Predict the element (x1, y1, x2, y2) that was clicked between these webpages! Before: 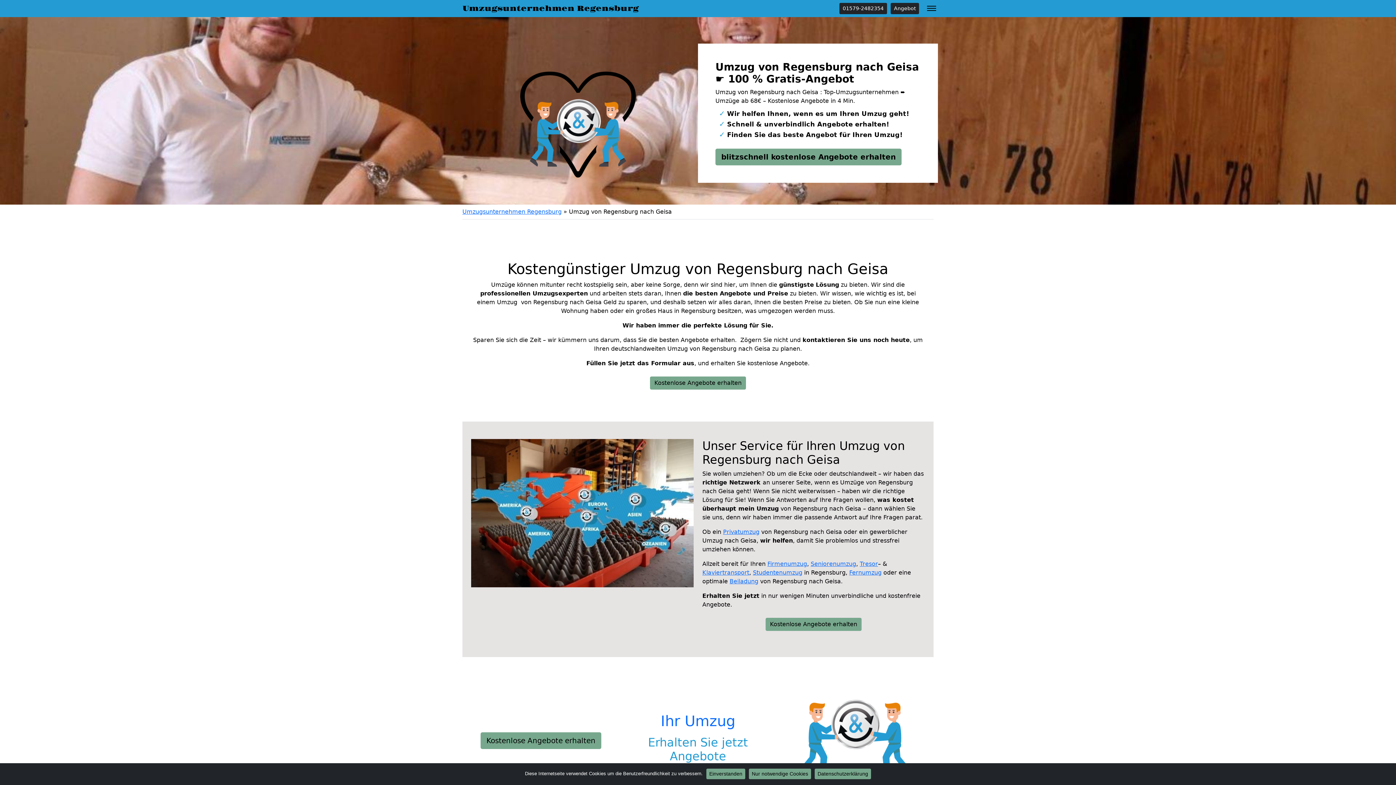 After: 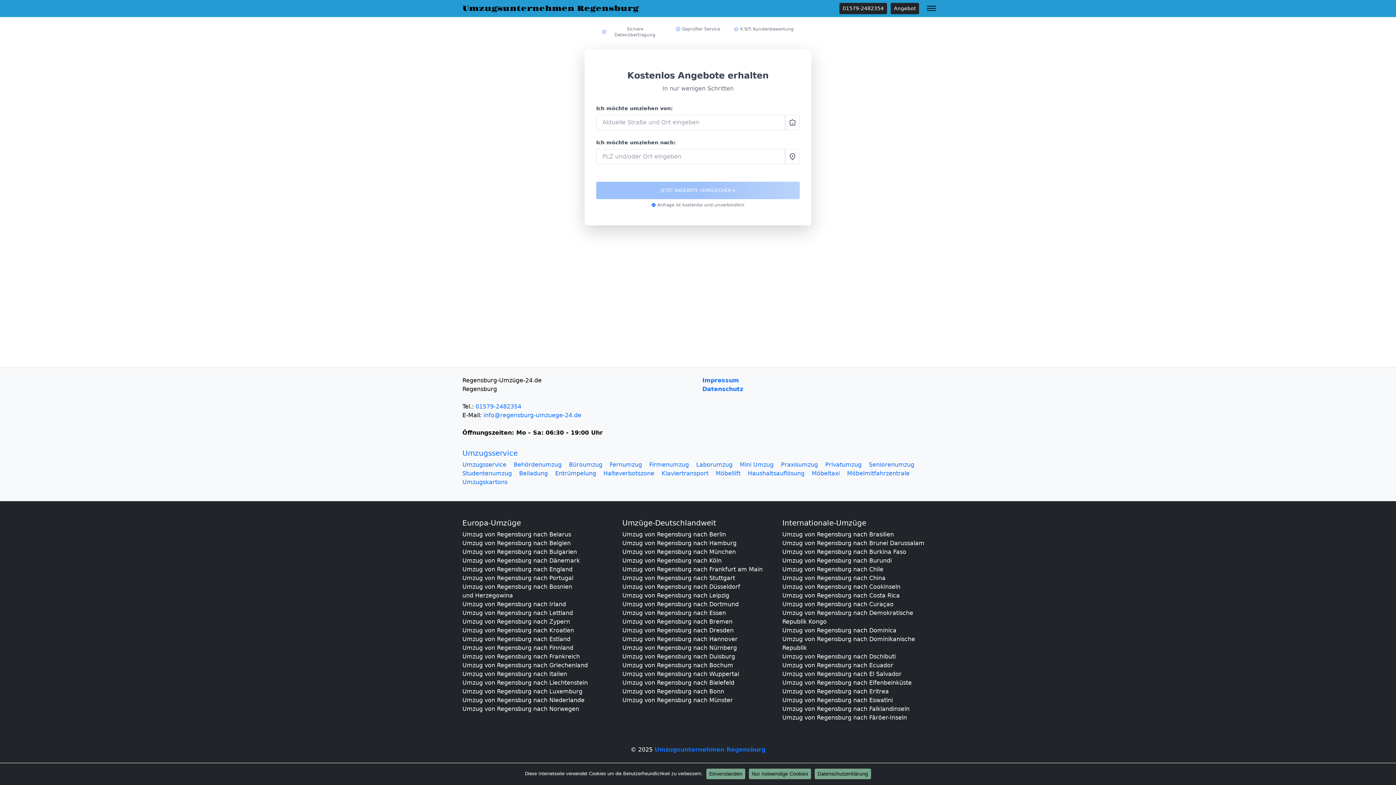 Action: label: Kostenlose Angebote erhalten bbox: (480, 732, 601, 749)